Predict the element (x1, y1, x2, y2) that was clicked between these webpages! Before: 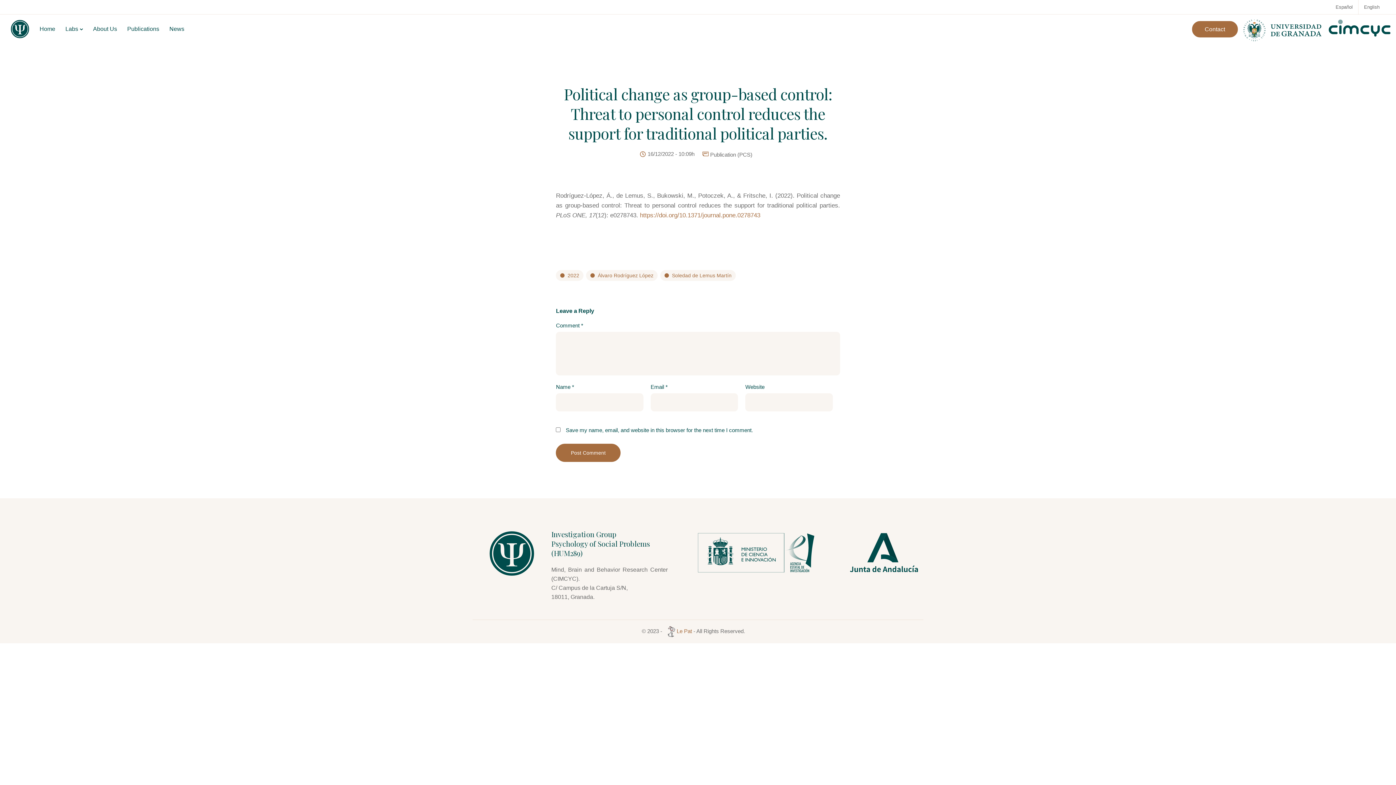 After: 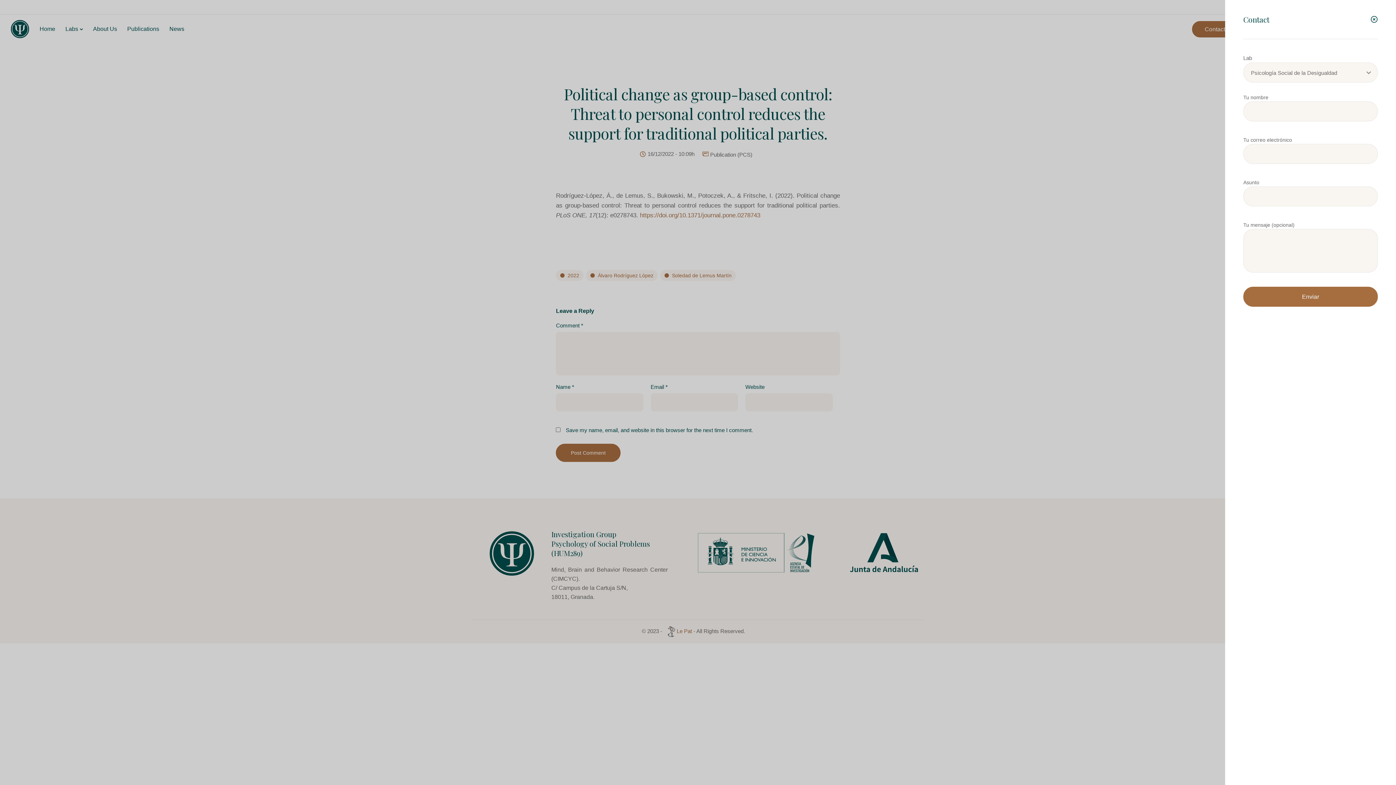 Action: bbox: (1192, 20, 1238, 37) label: Contact